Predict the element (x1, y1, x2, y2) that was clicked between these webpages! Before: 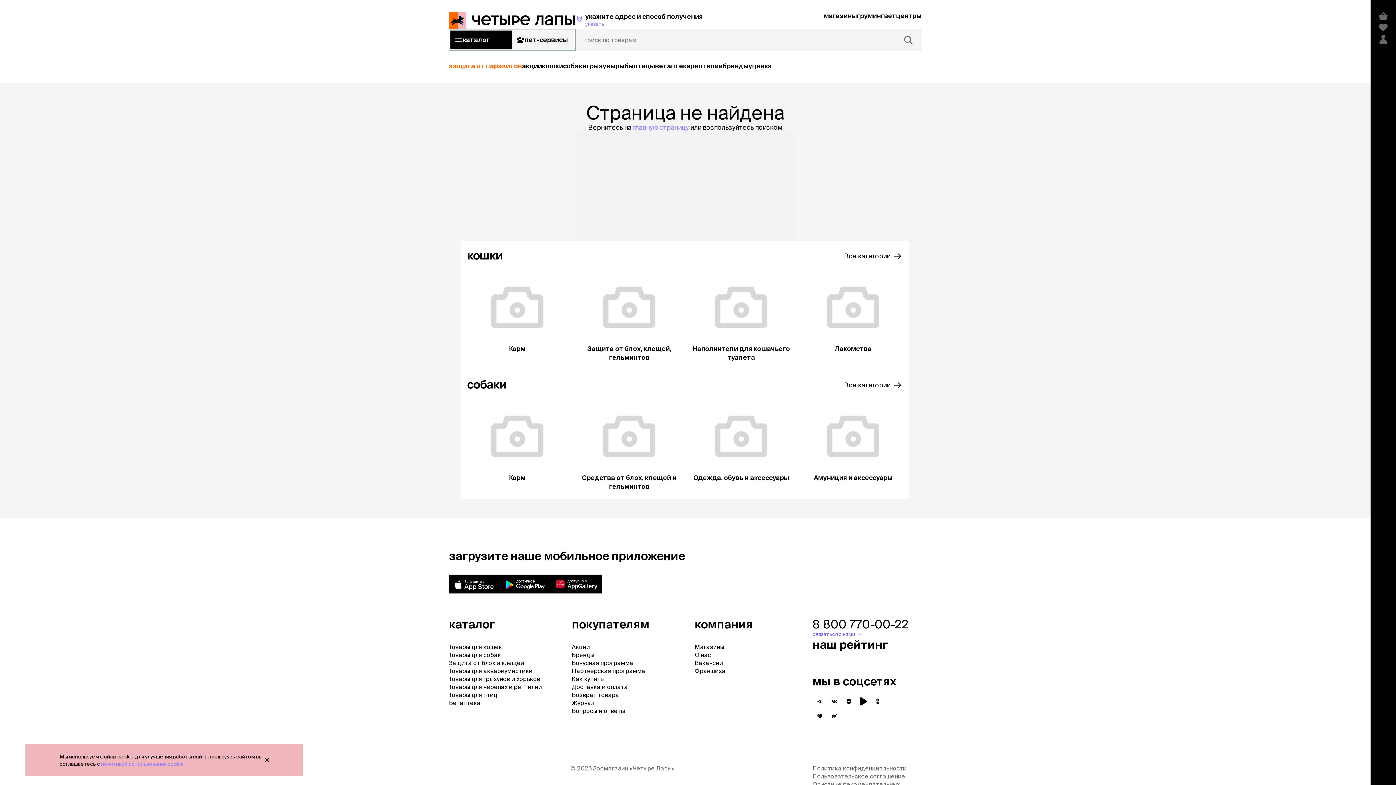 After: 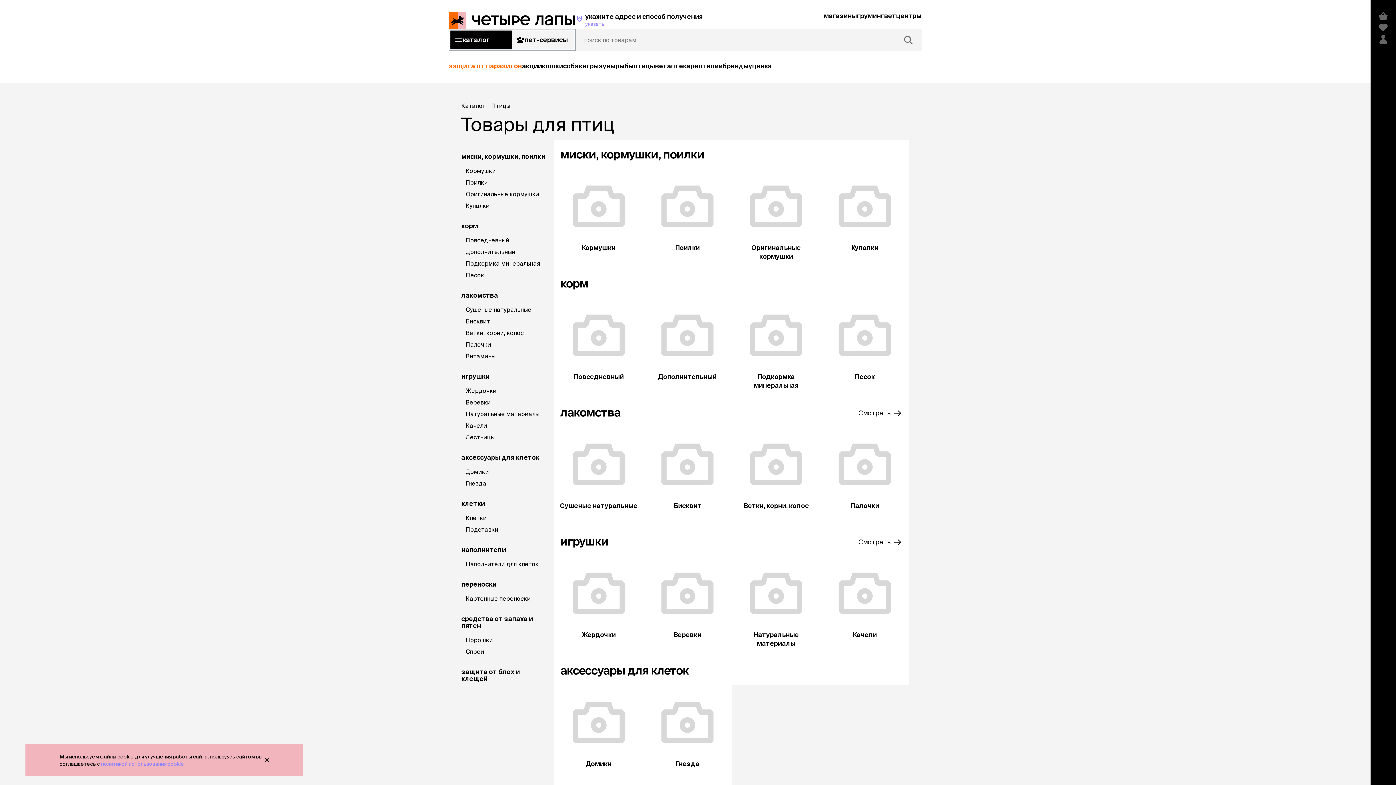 Action: label: Товары для птиц bbox: (449, 692, 497, 698)